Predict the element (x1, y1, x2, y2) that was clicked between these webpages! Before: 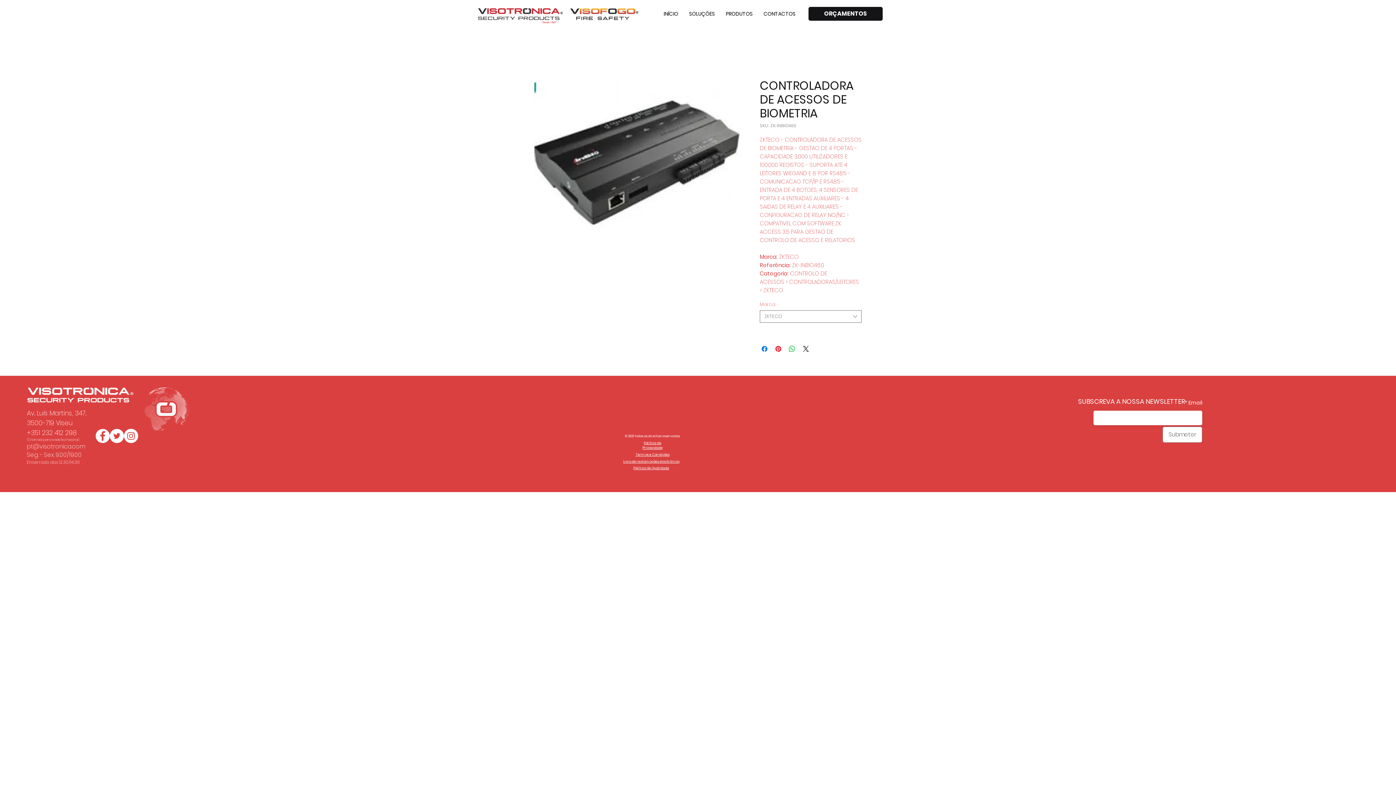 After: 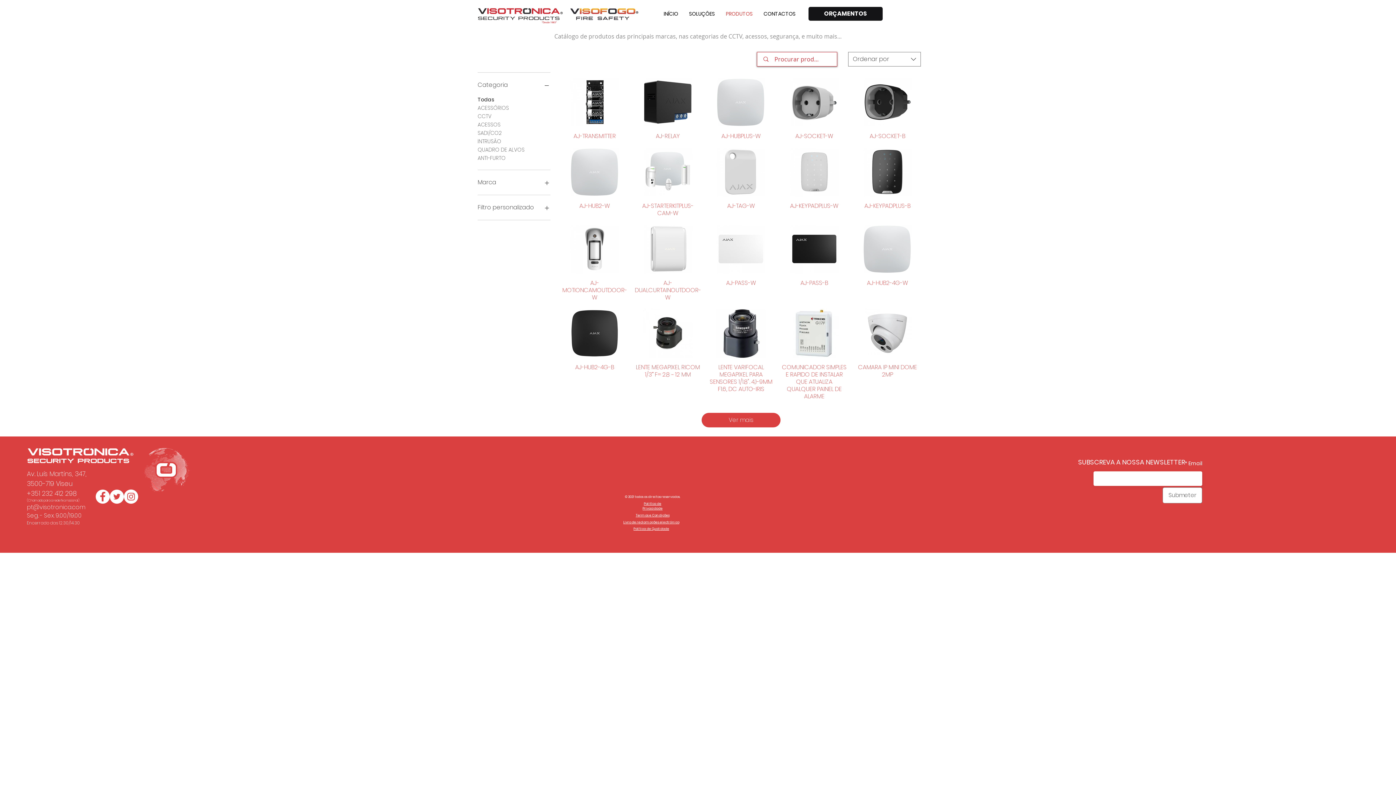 Action: label: PRODUTOS bbox: (720, 4, 758, 22)